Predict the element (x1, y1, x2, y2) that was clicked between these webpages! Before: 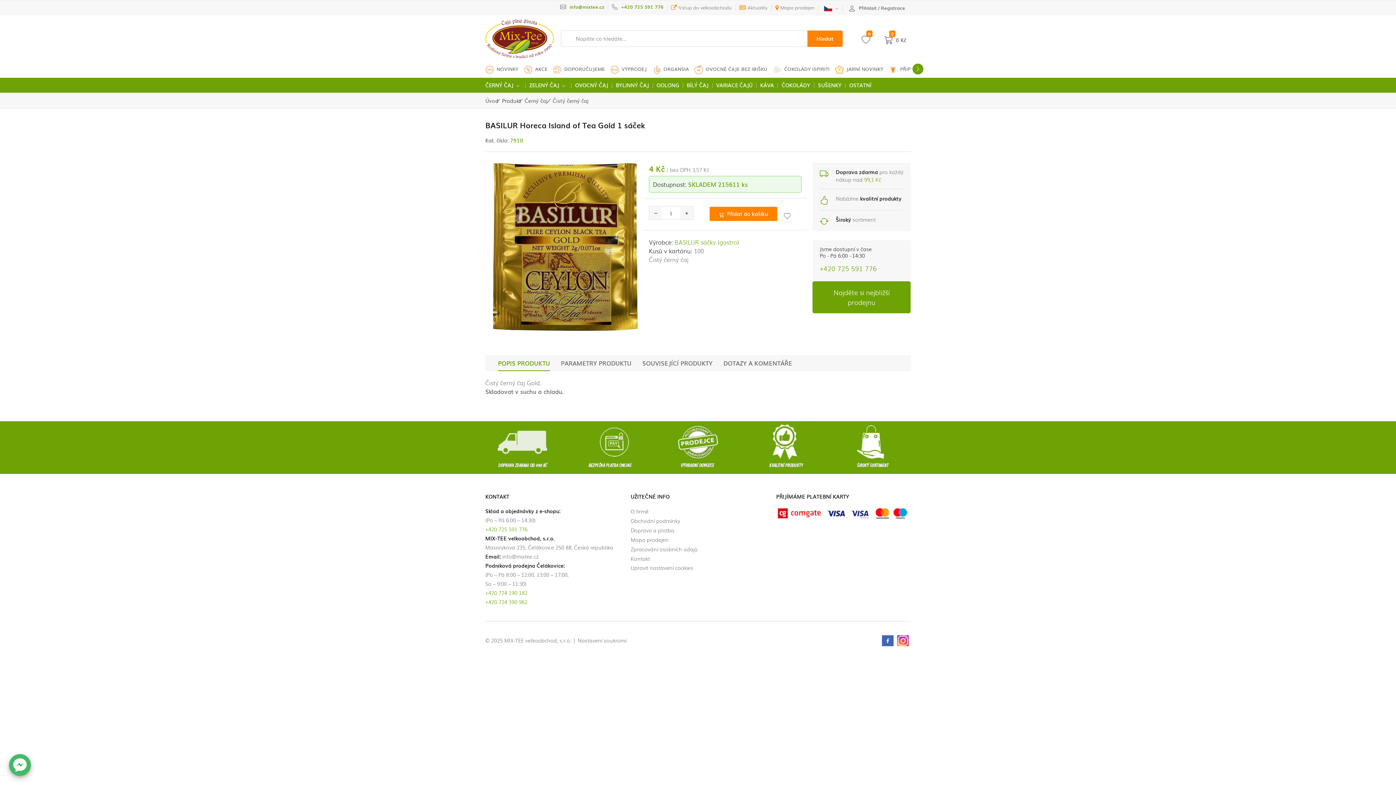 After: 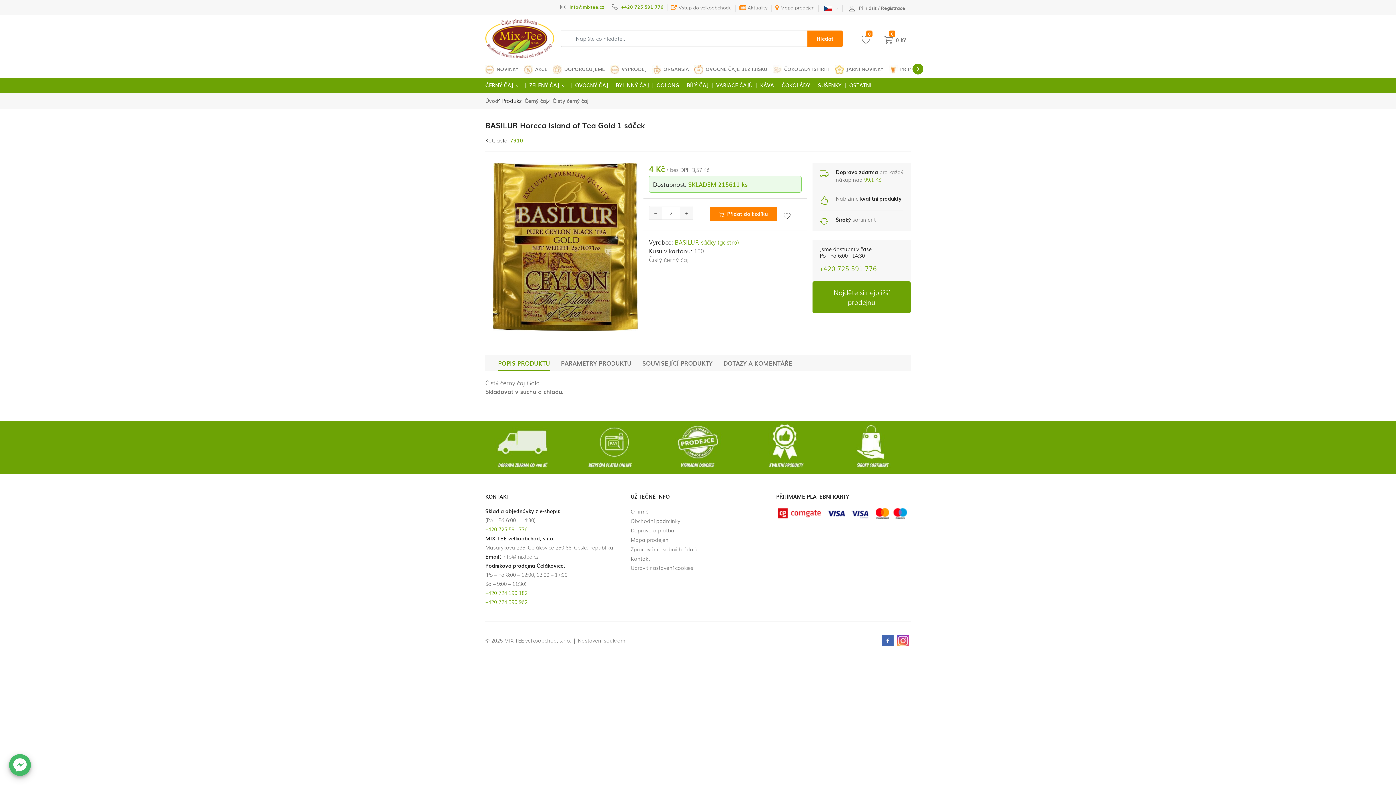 Action: bbox: (680, 206, 693, 219)